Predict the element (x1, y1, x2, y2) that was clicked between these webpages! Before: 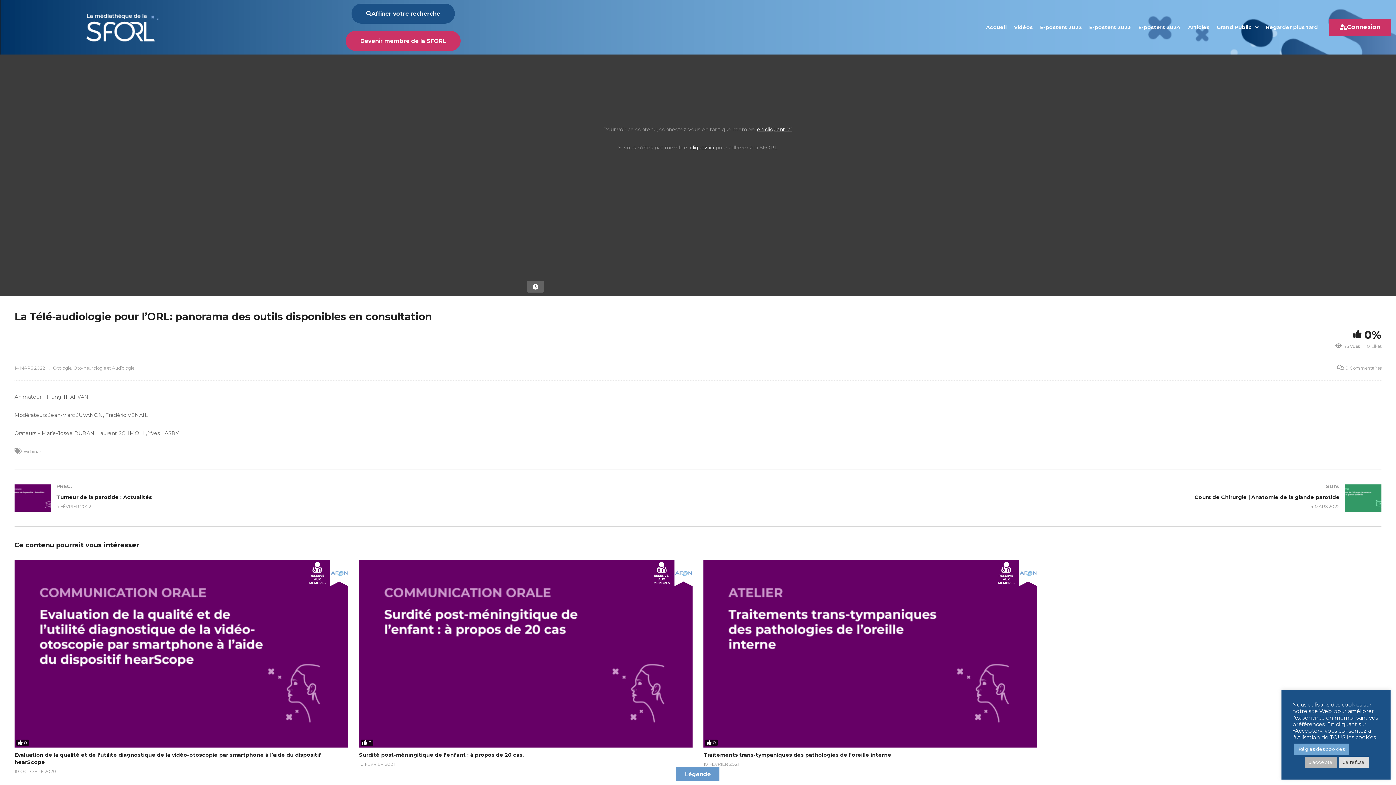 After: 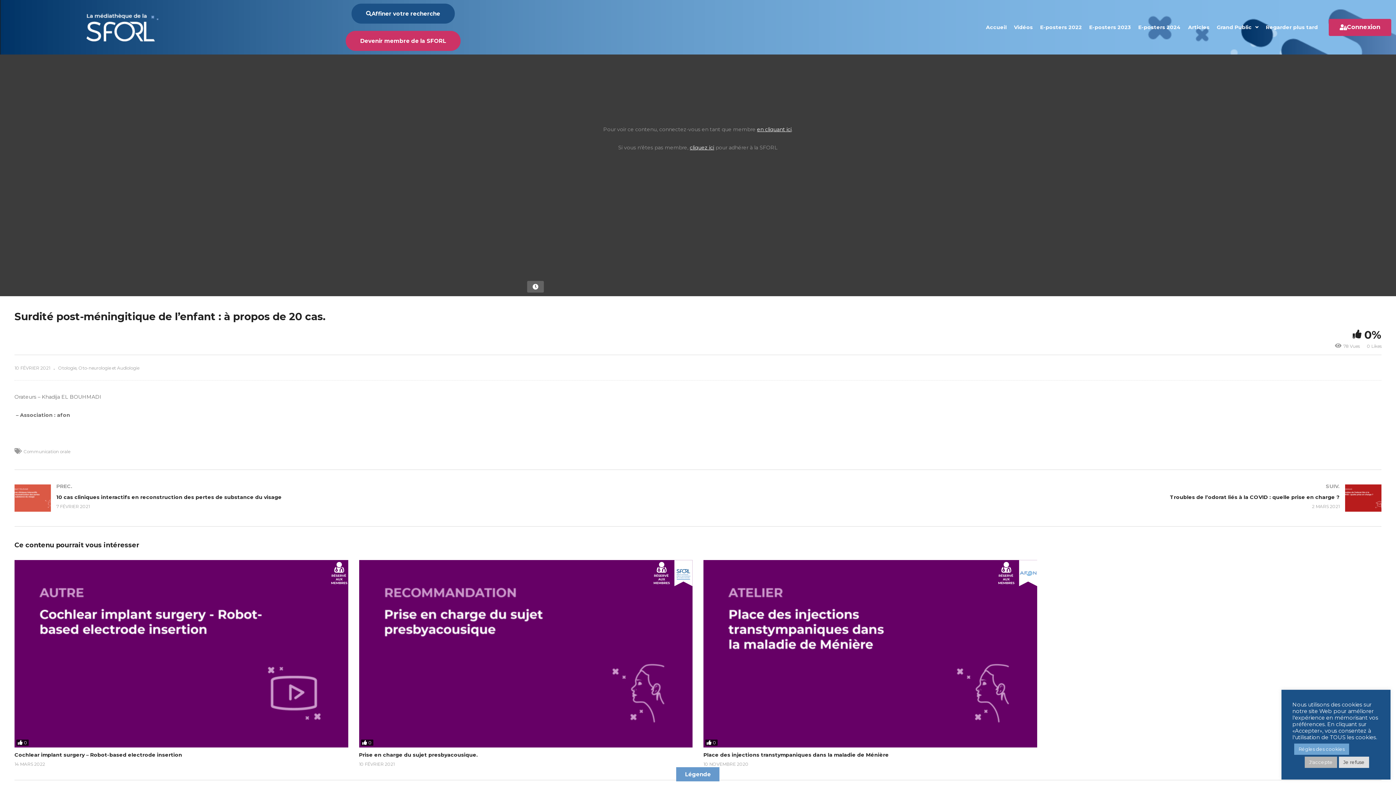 Action: label: Surdité post-méningitique de l’enfant : à propos de 20 cas. bbox: (359, 752, 524, 758)